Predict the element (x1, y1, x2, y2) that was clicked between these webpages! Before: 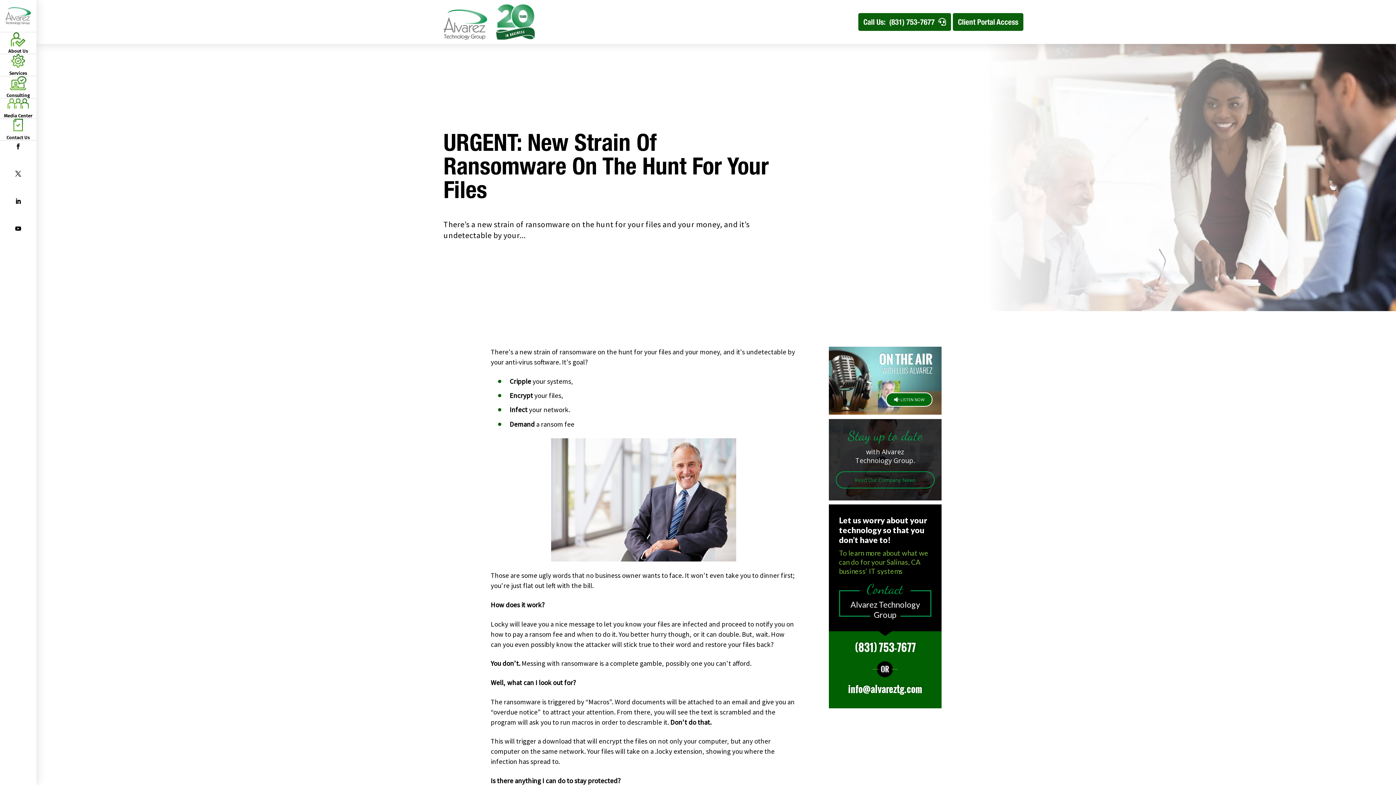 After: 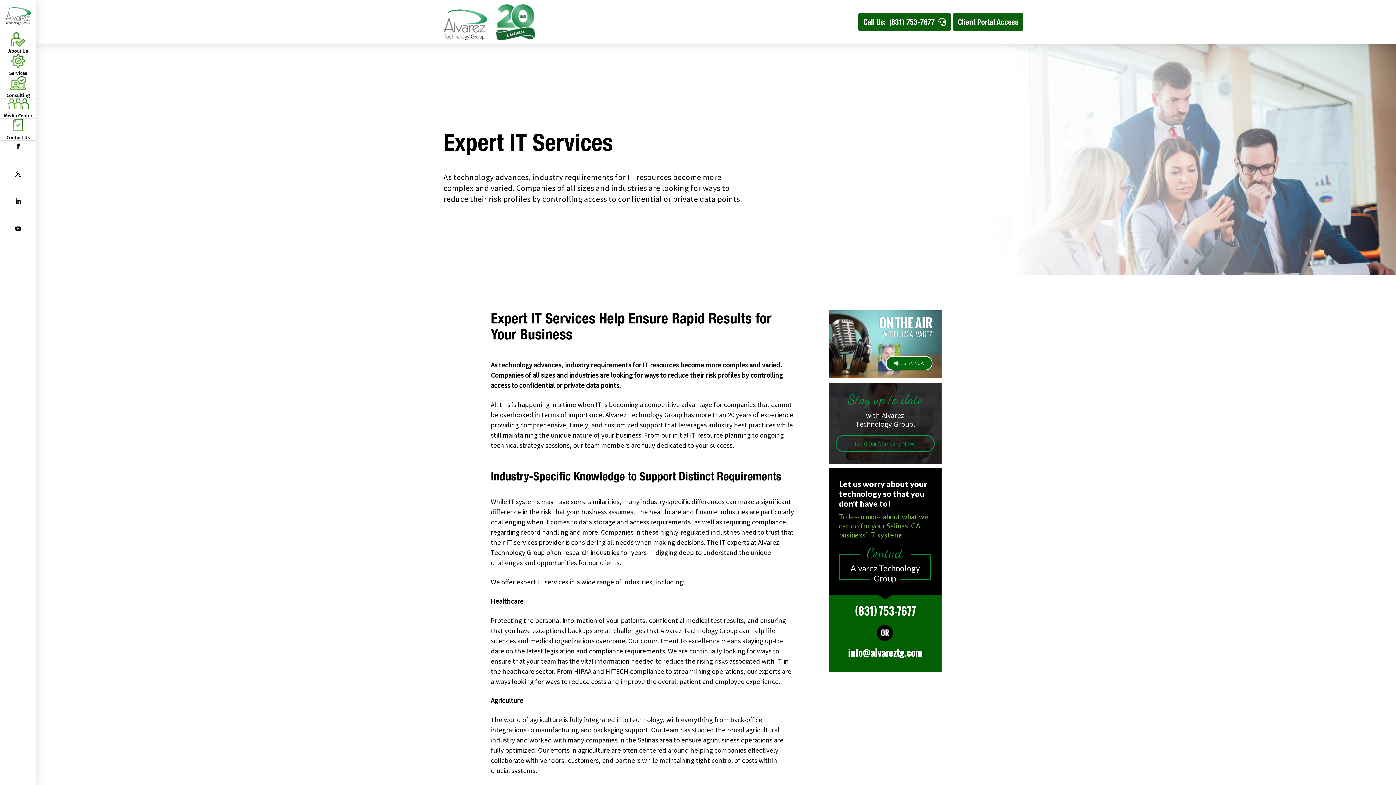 Action: bbox: (0, 54, 36, 76) label: Services